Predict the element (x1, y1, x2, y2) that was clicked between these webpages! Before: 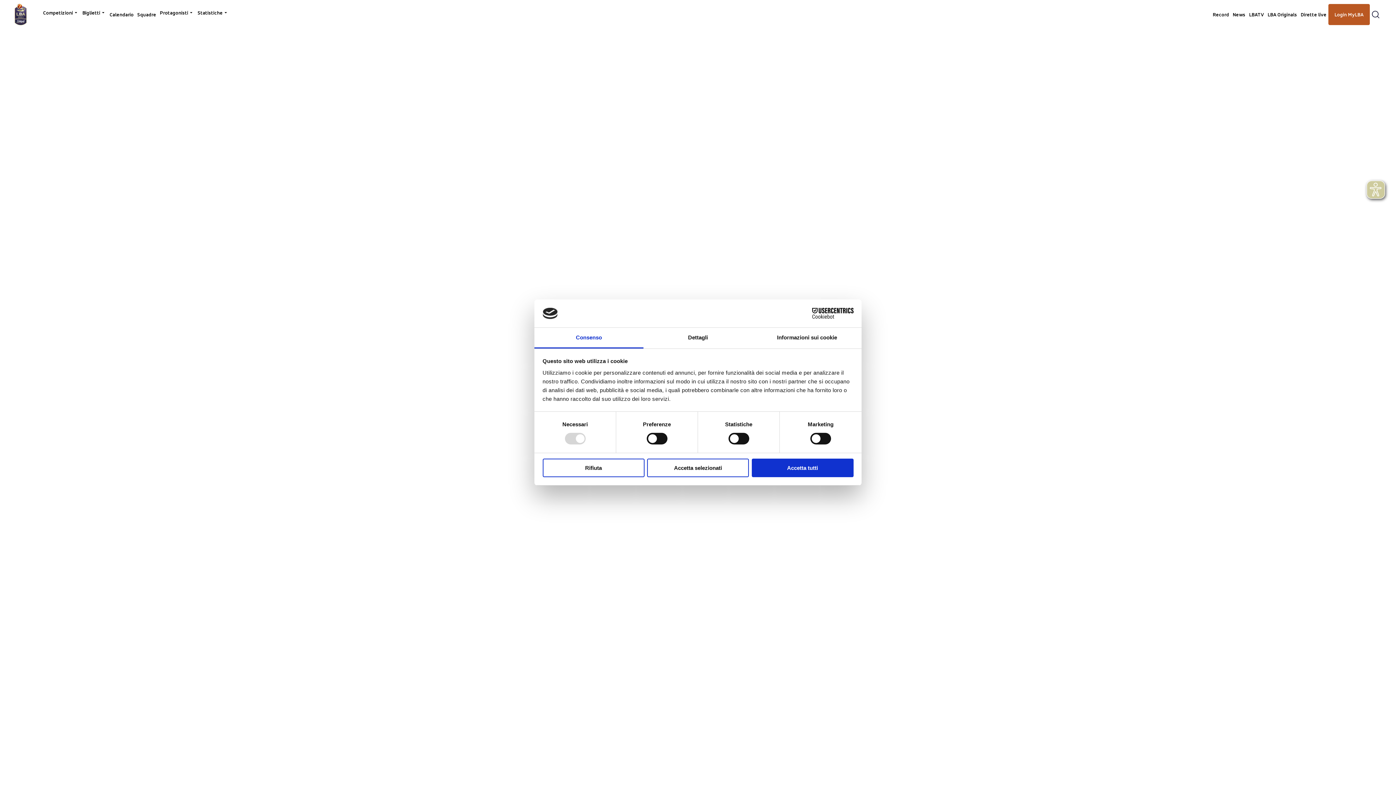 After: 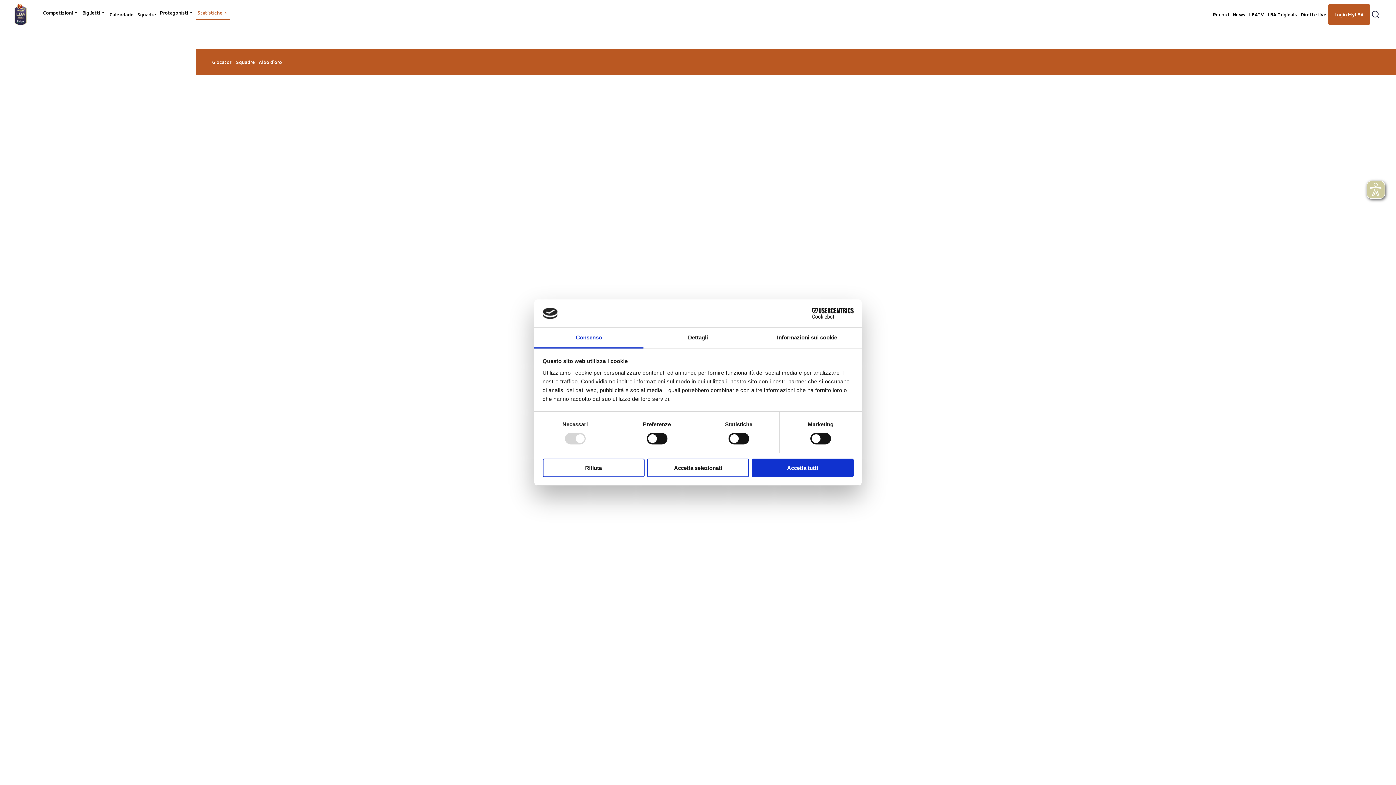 Action: bbox: (195, 5, 230, 20) label: Statistiche